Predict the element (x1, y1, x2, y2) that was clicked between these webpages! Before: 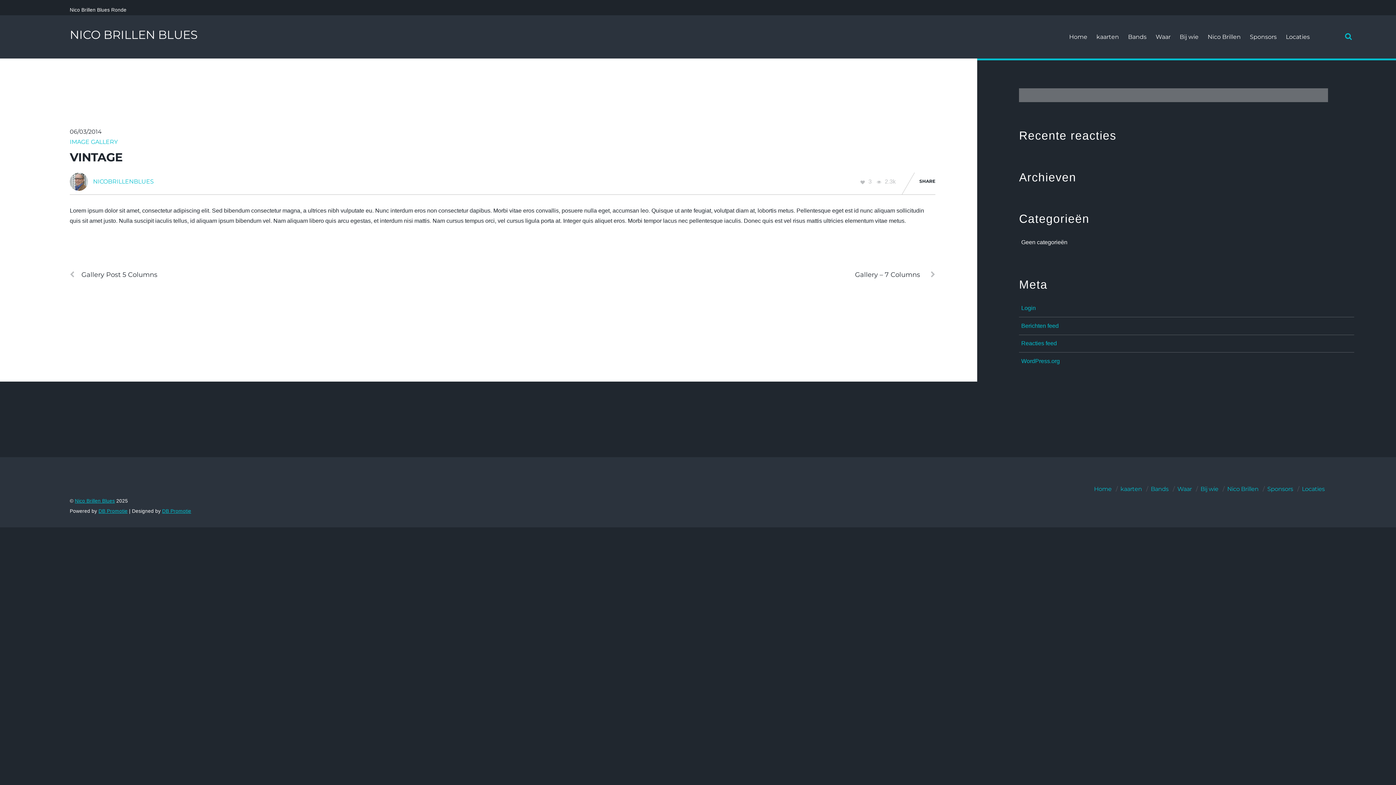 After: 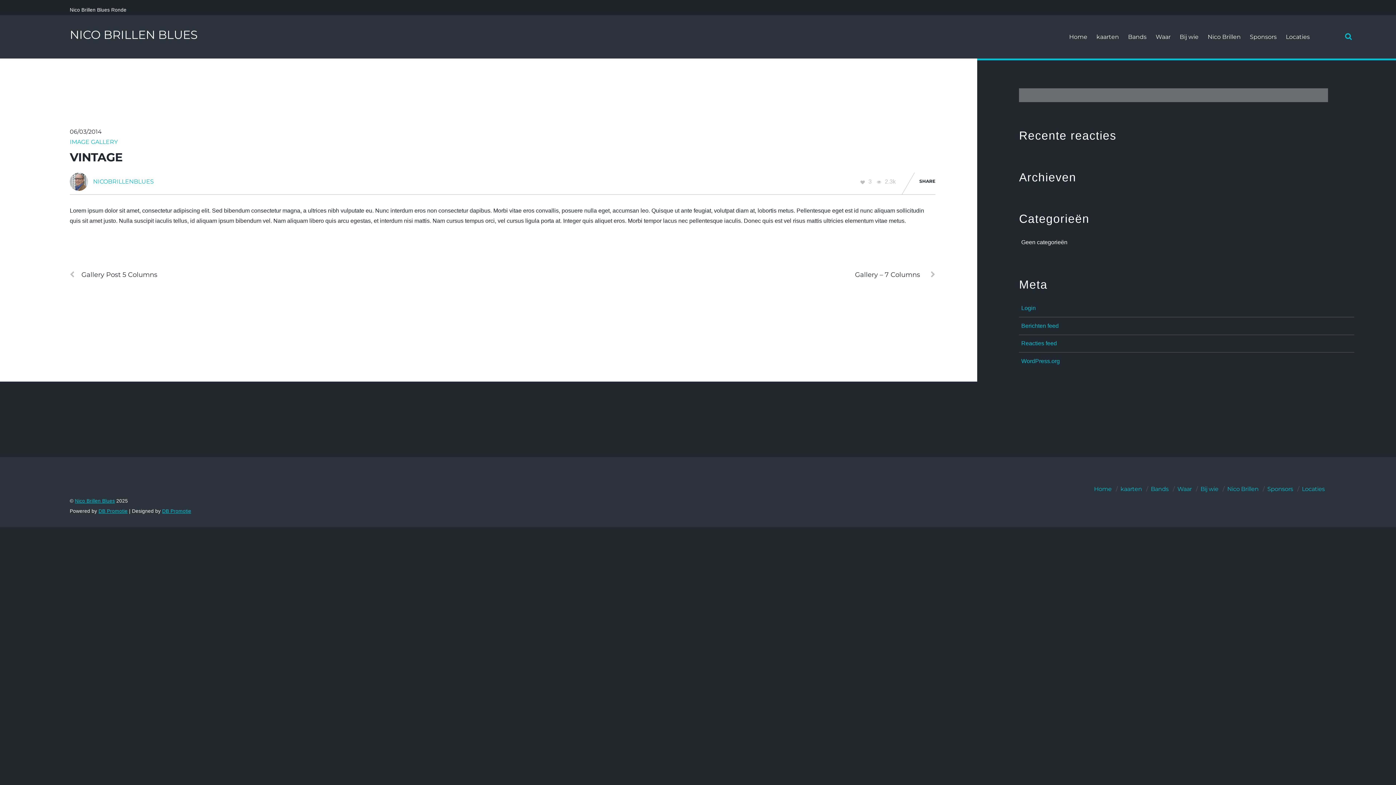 Action: bbox: (69, 150, 122, 164) label: VINTAGE